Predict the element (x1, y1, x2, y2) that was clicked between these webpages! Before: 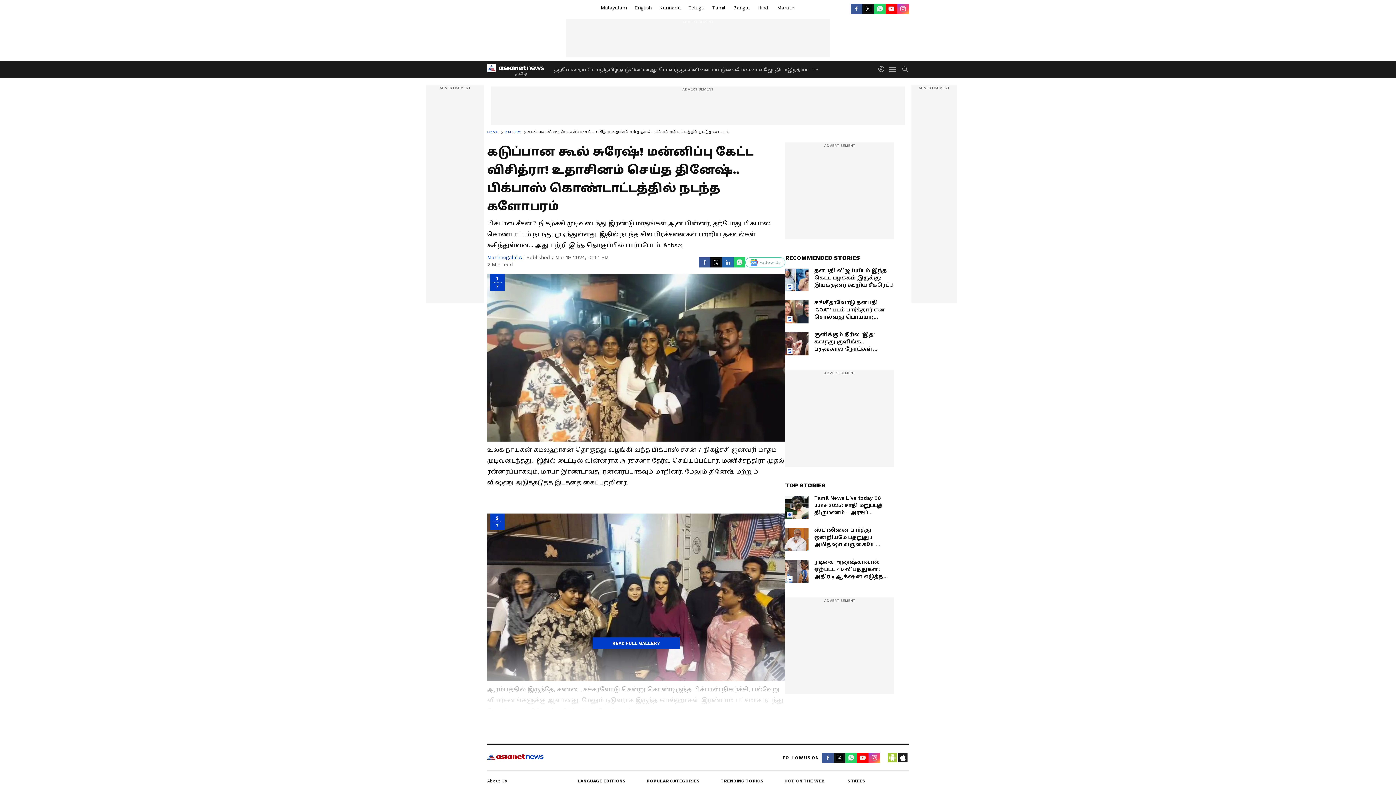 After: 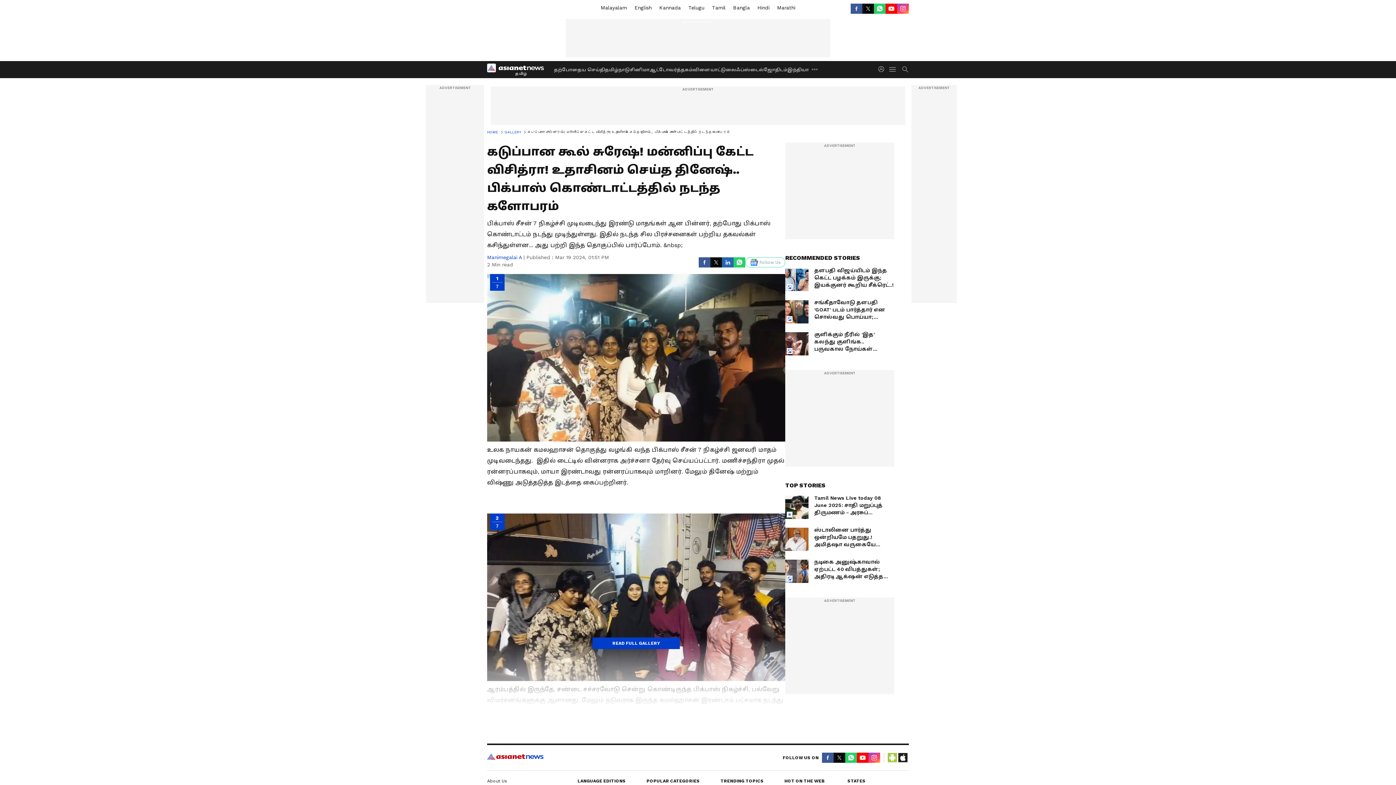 Action: bbox: (868, 753, 880, 763) label: insta